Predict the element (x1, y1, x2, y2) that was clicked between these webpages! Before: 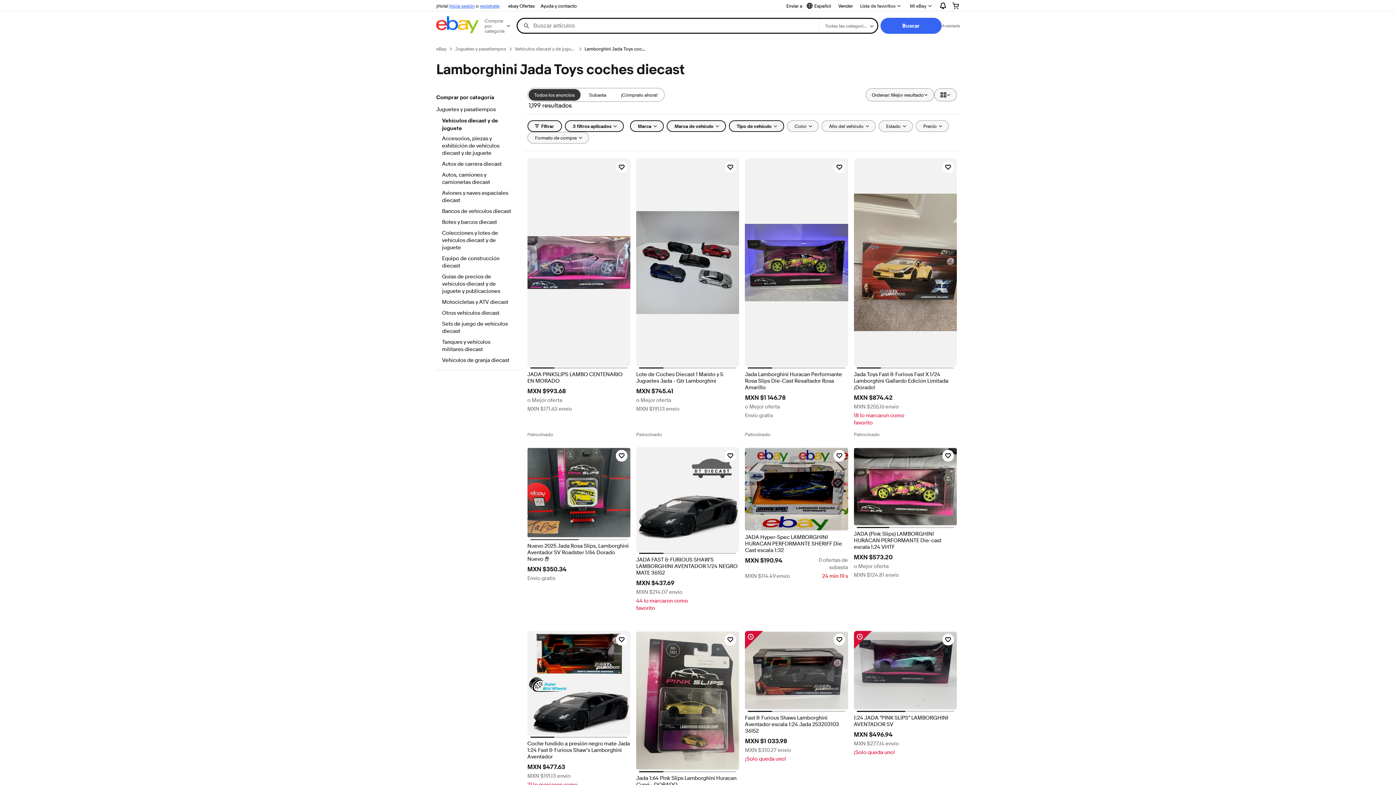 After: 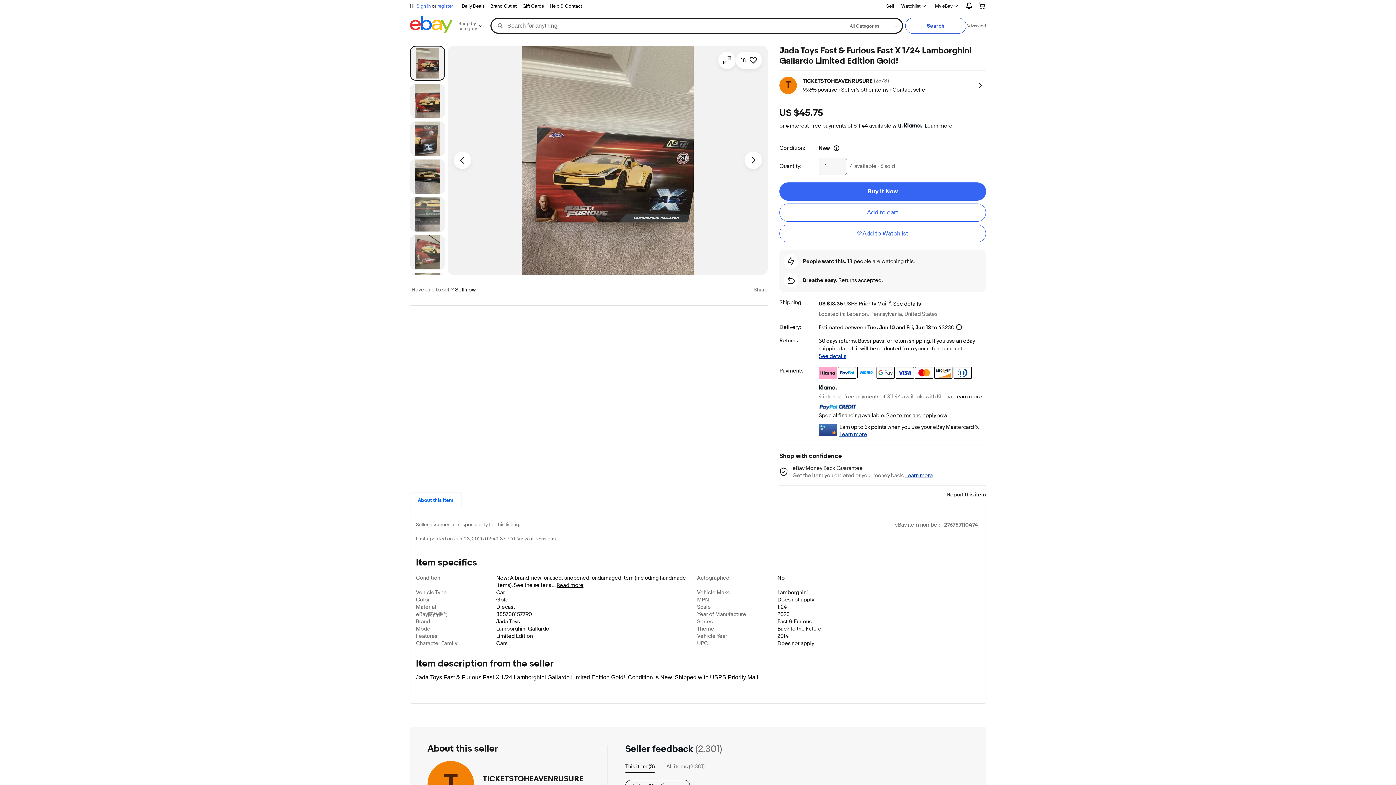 Action: label: Jada Toys Fast & Furious Fast X 1/24 Lamborghini Gallardo Edición Limitada ¡Dorado! bbox: (854, 371, 957, 391)